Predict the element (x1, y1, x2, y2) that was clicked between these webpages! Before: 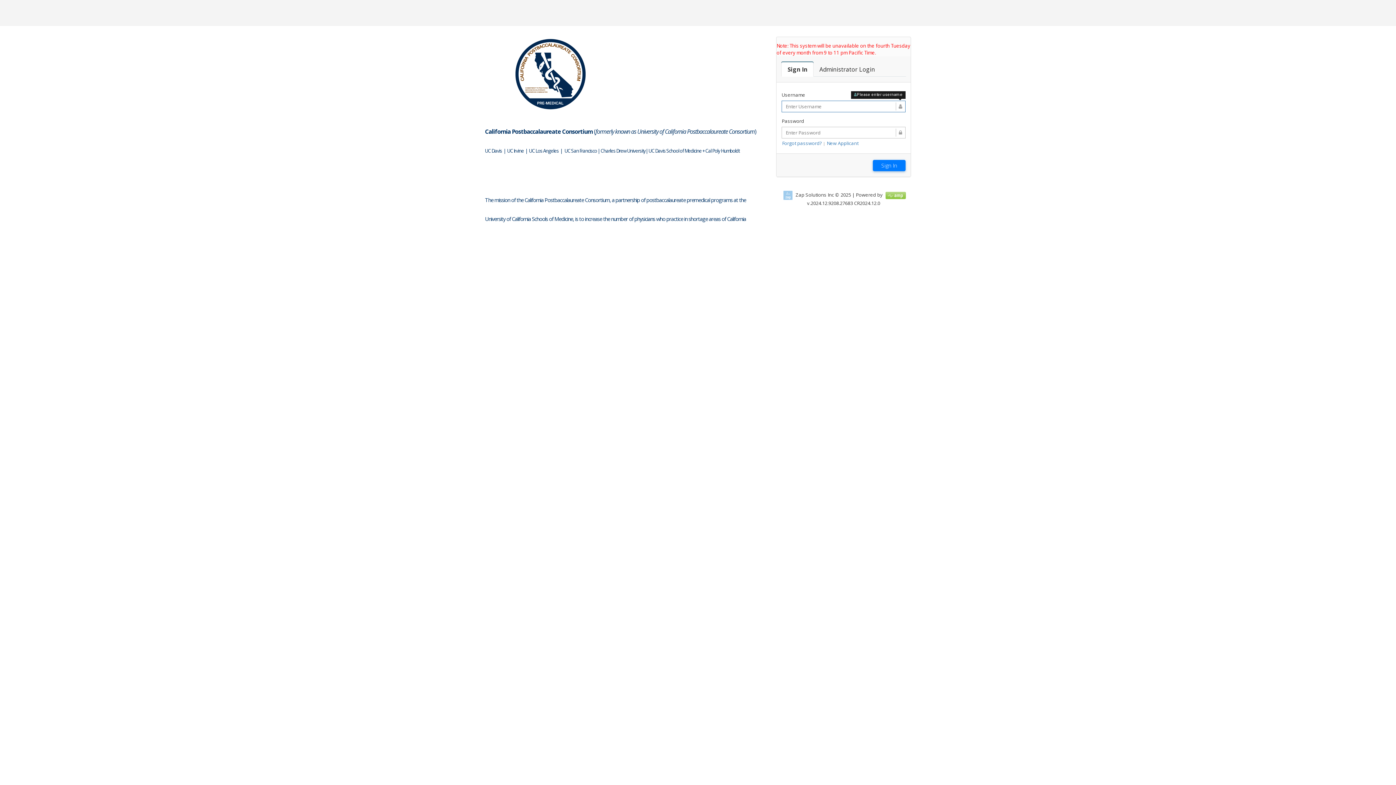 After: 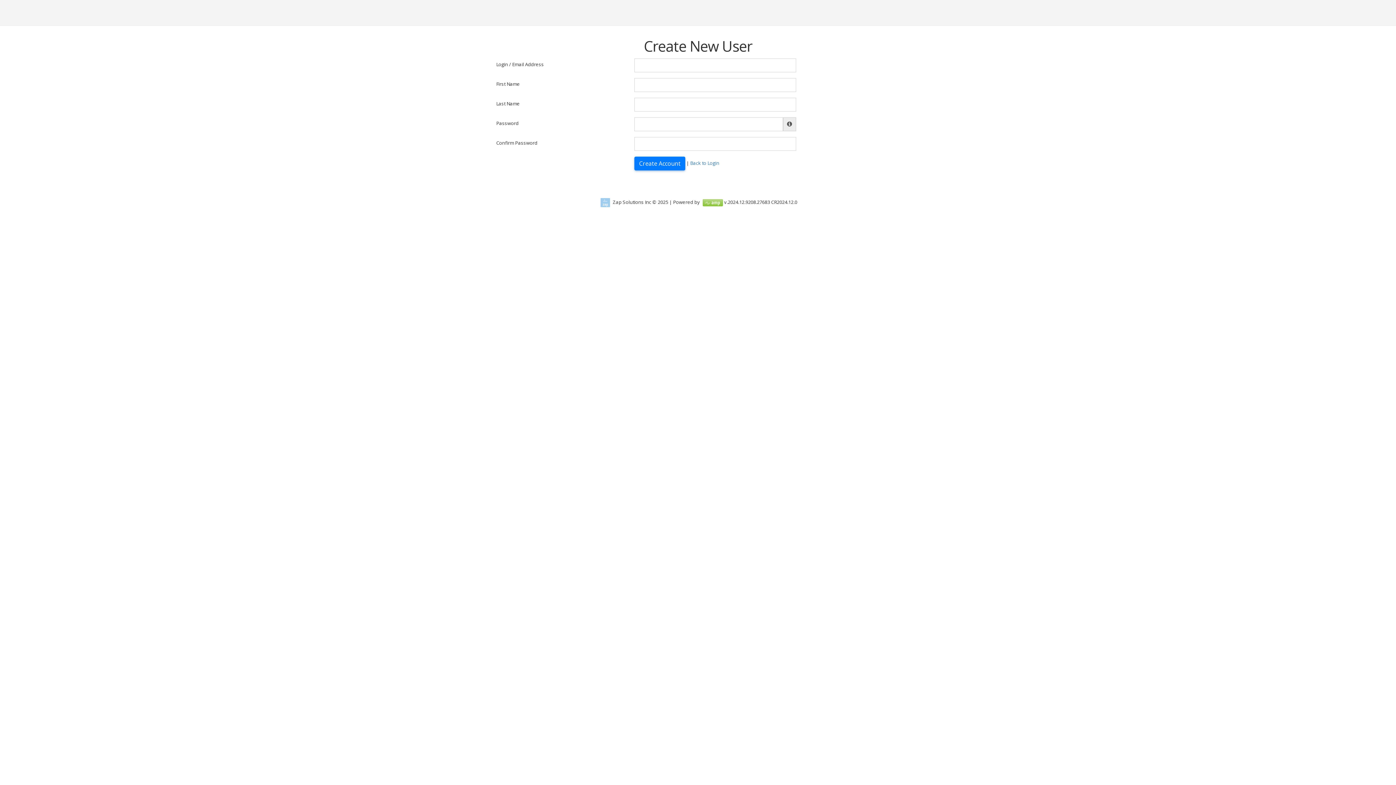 Action: bbox: (826, 140, 858, 146) label: New Applicant